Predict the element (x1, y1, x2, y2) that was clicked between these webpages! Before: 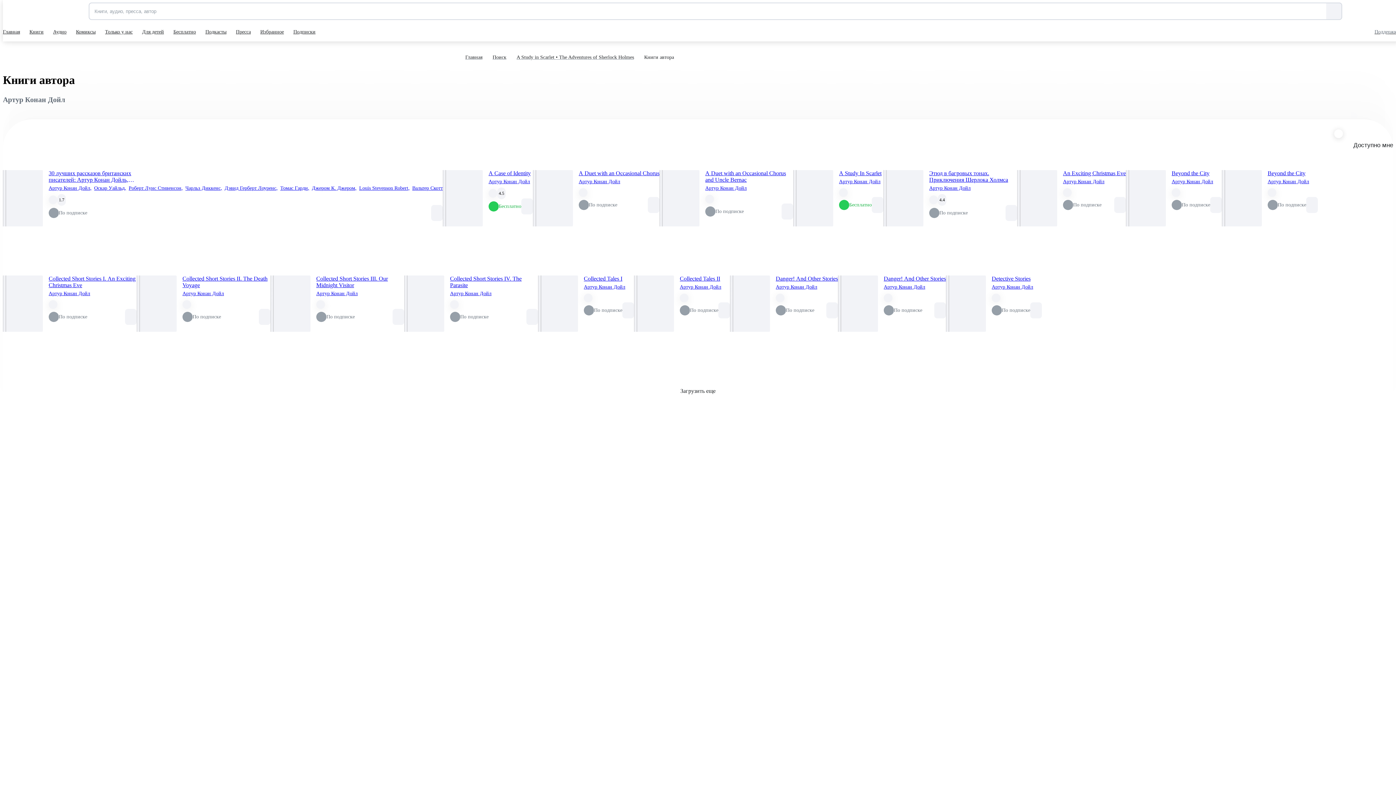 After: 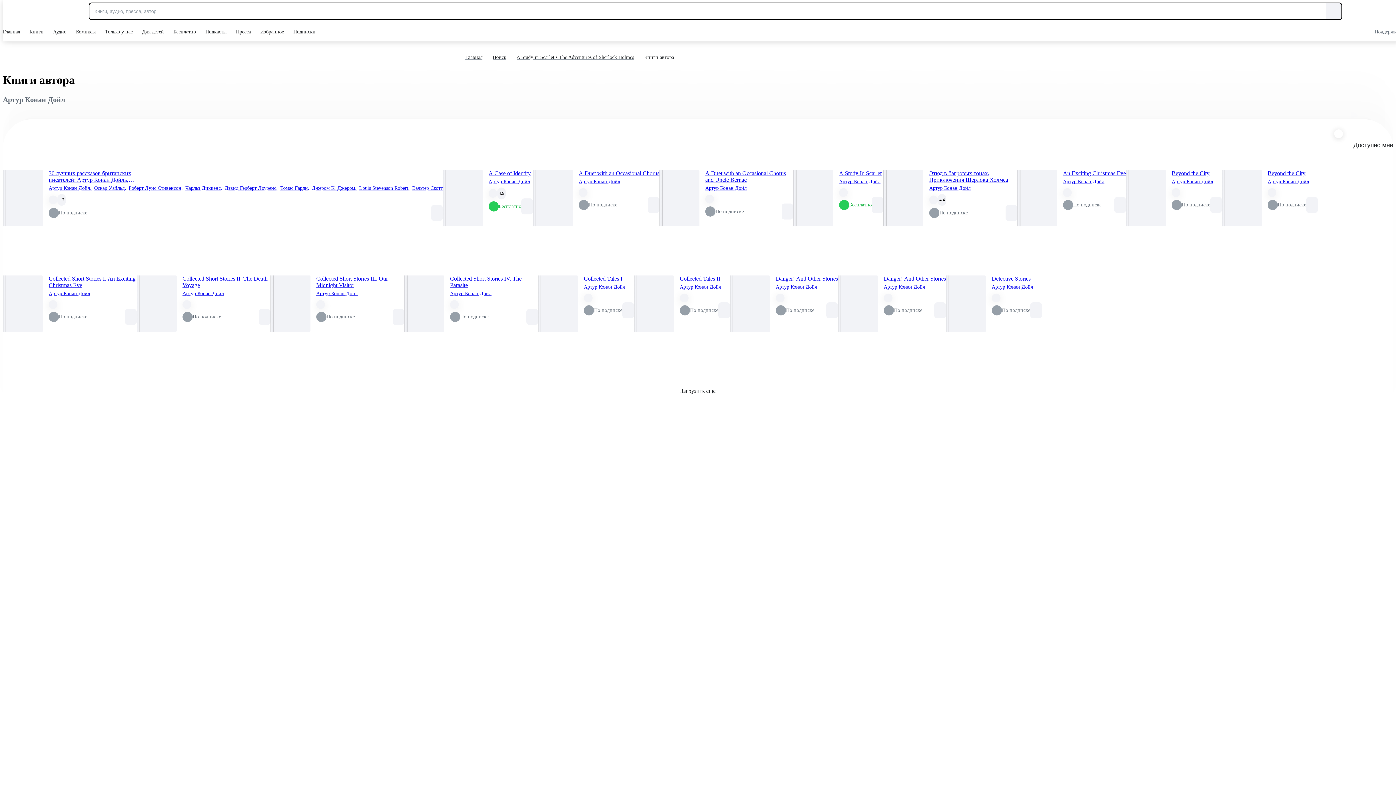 Action: bbox: (1326, 3, 1341, 19)